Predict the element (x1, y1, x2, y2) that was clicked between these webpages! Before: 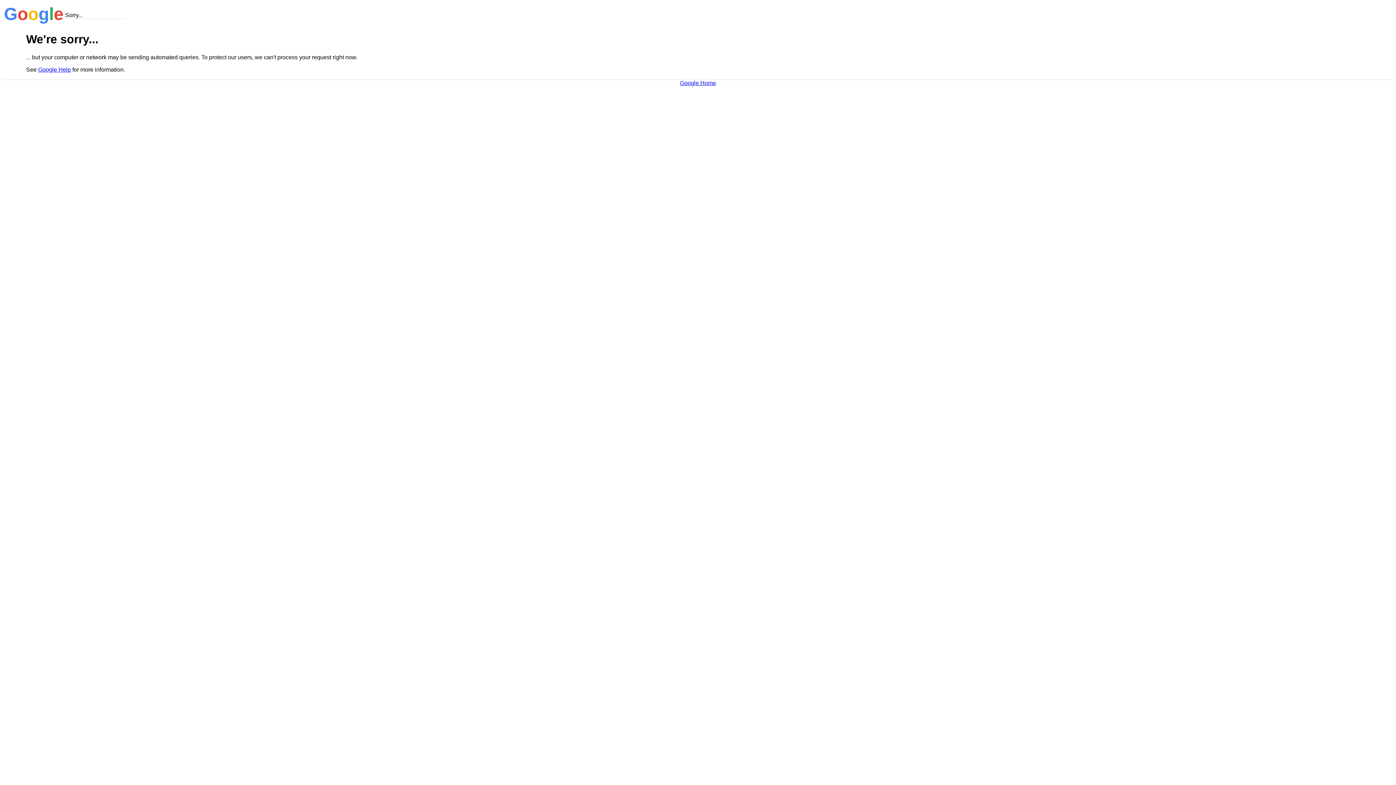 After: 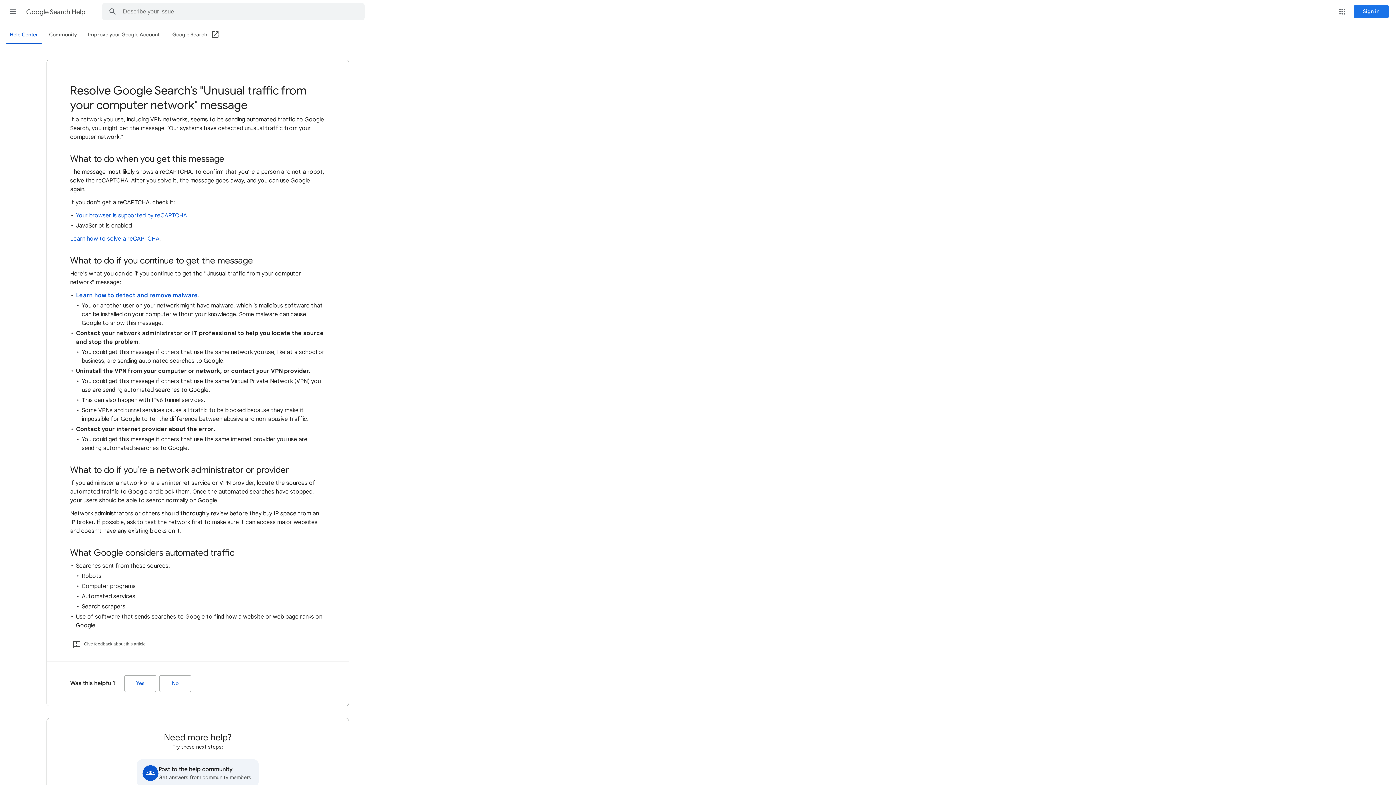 Action: bbox: (38, 66, 70, 72) label: Google Help